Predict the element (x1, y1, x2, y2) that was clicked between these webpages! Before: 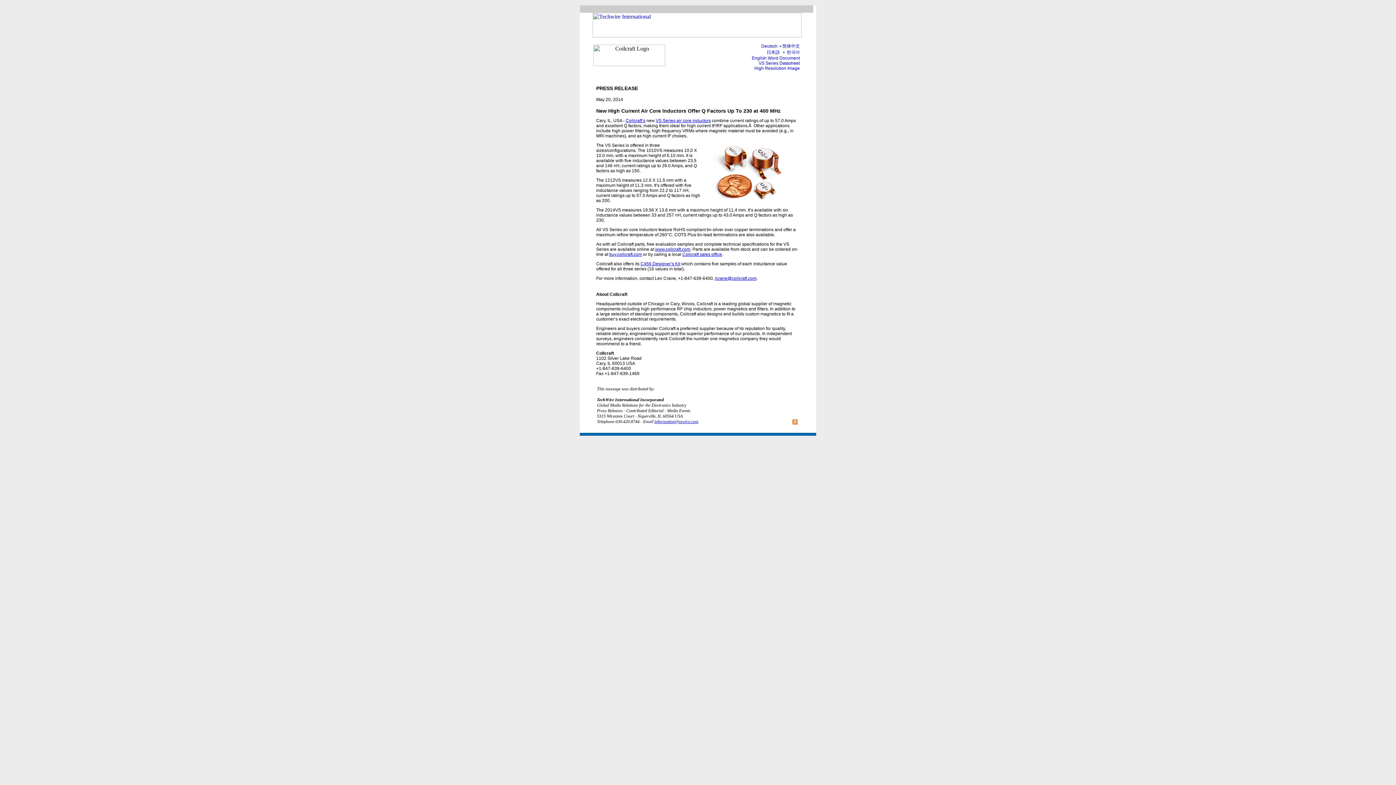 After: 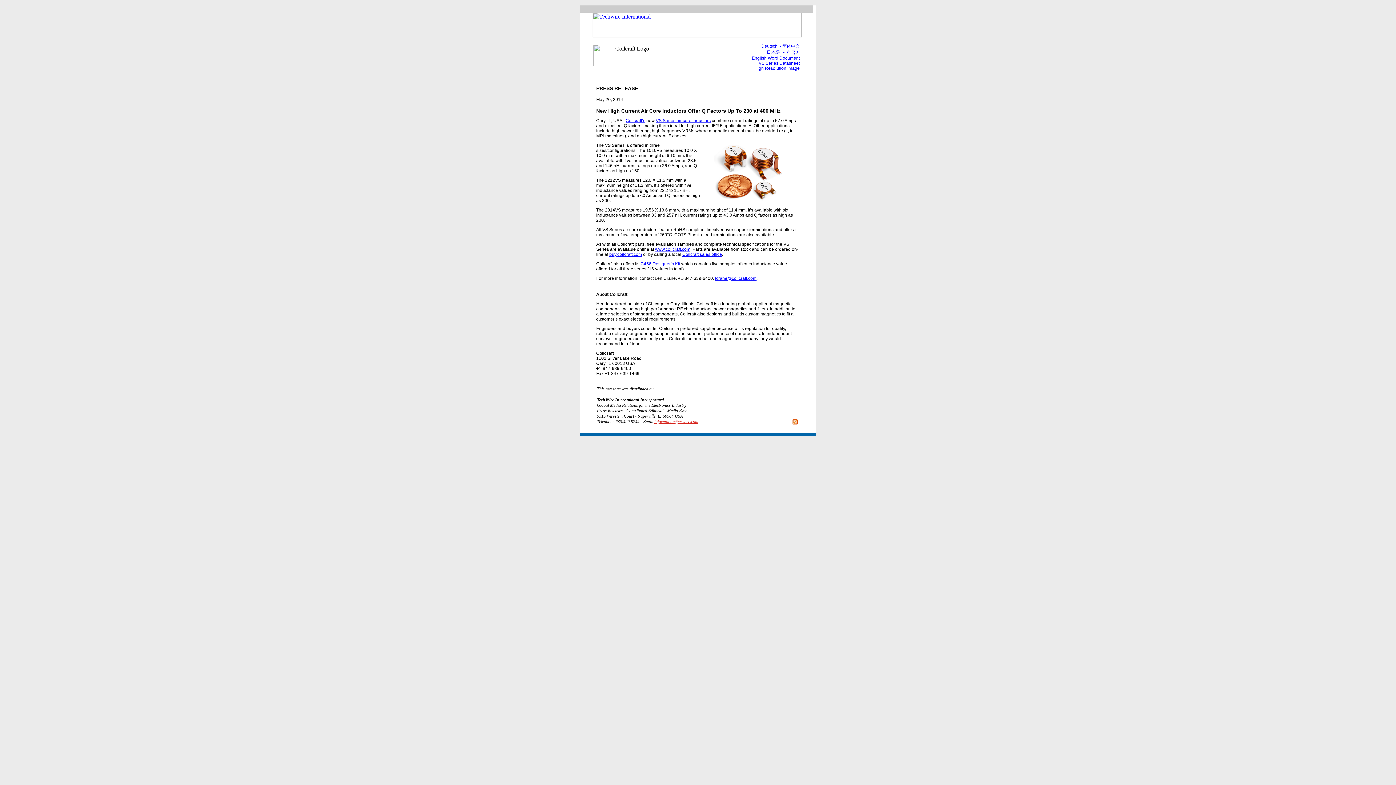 Action: label: information@ezwire.com bbox: (654, 419, 698, 424)